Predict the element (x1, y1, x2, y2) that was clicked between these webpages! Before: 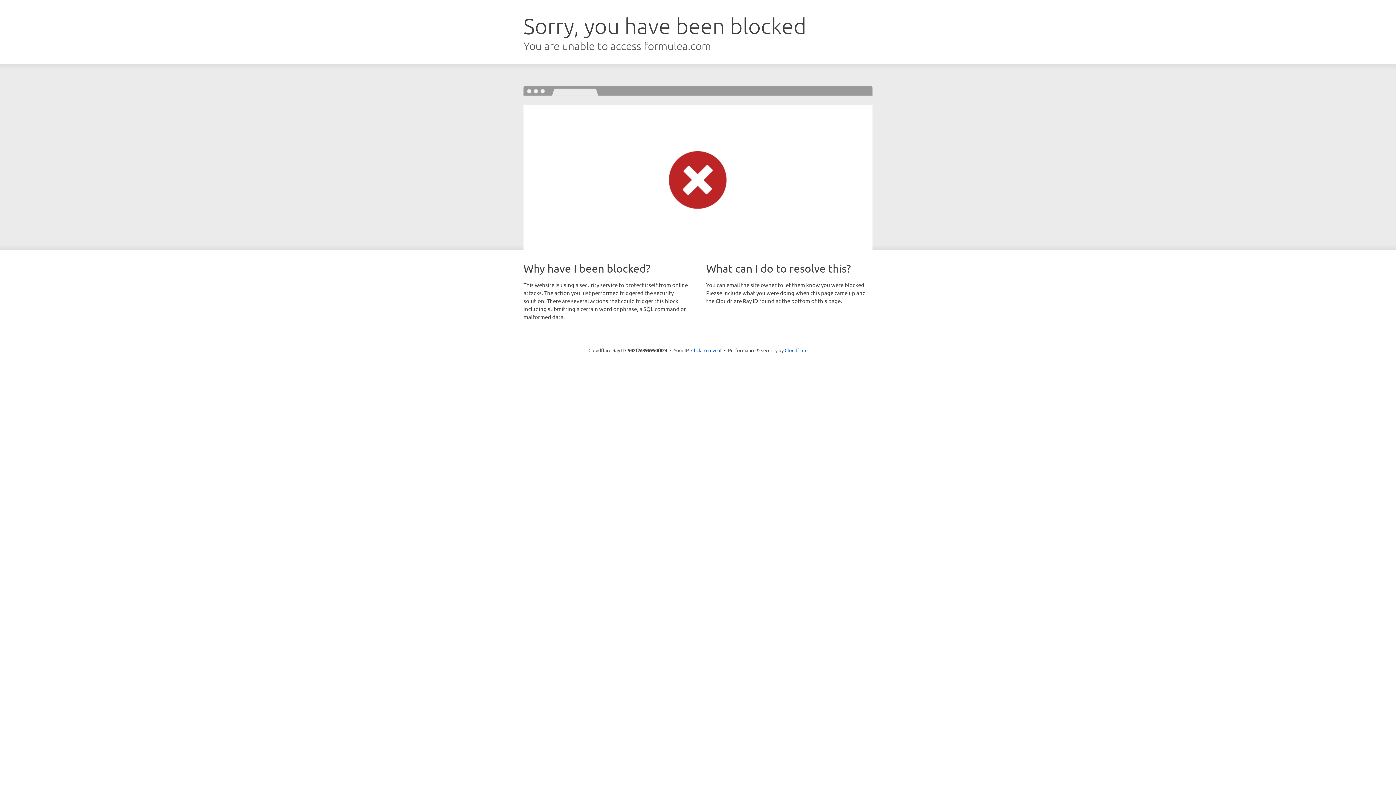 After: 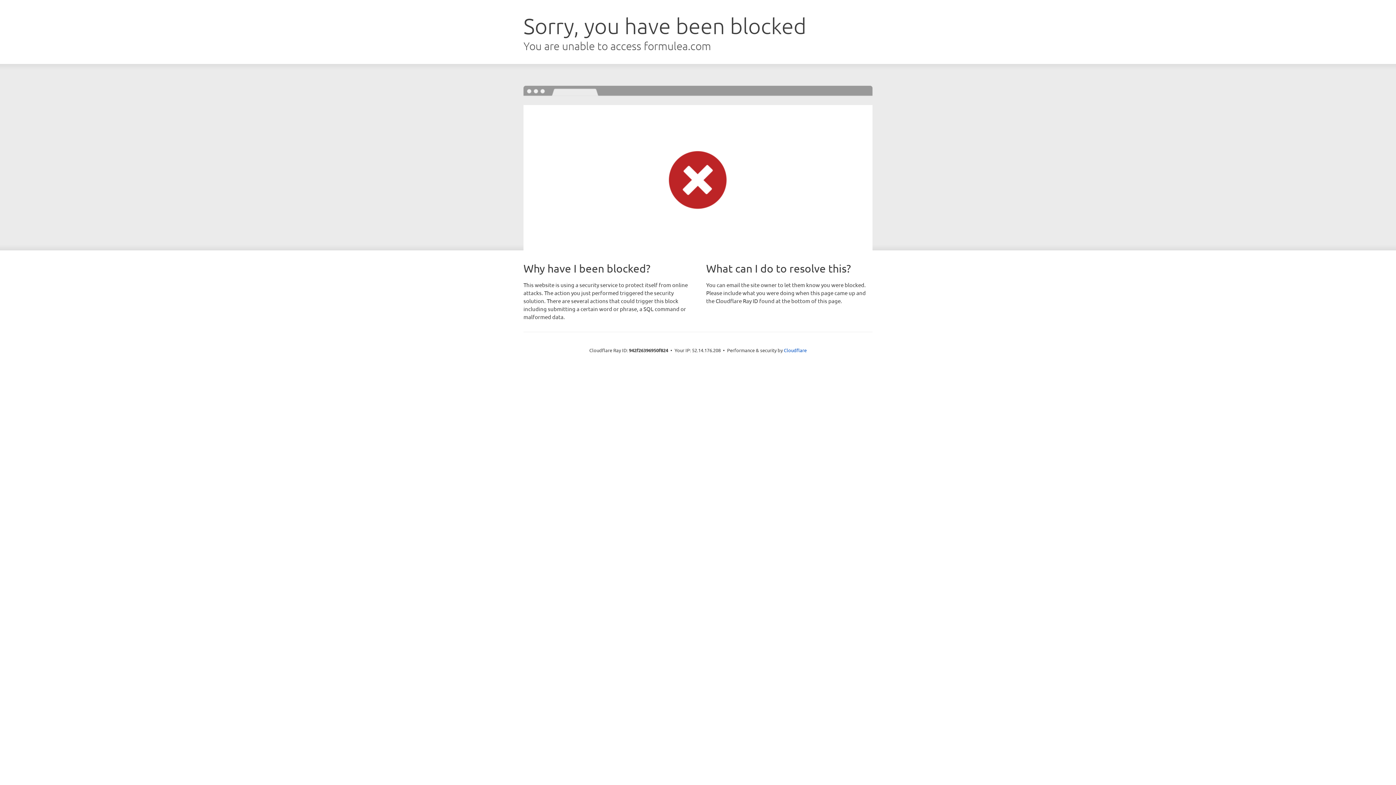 Action: label: Click to reveal bbox: (691, 346, 721, 353)